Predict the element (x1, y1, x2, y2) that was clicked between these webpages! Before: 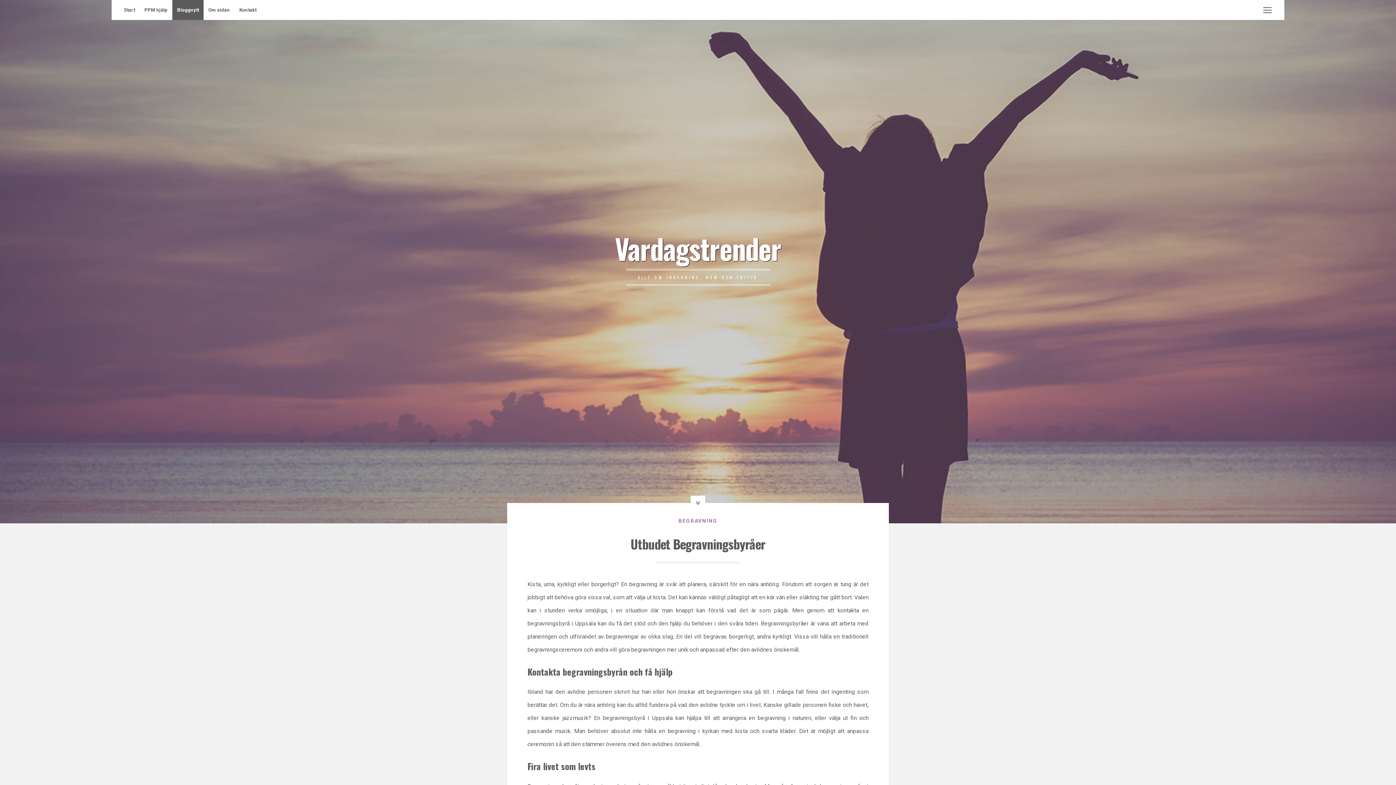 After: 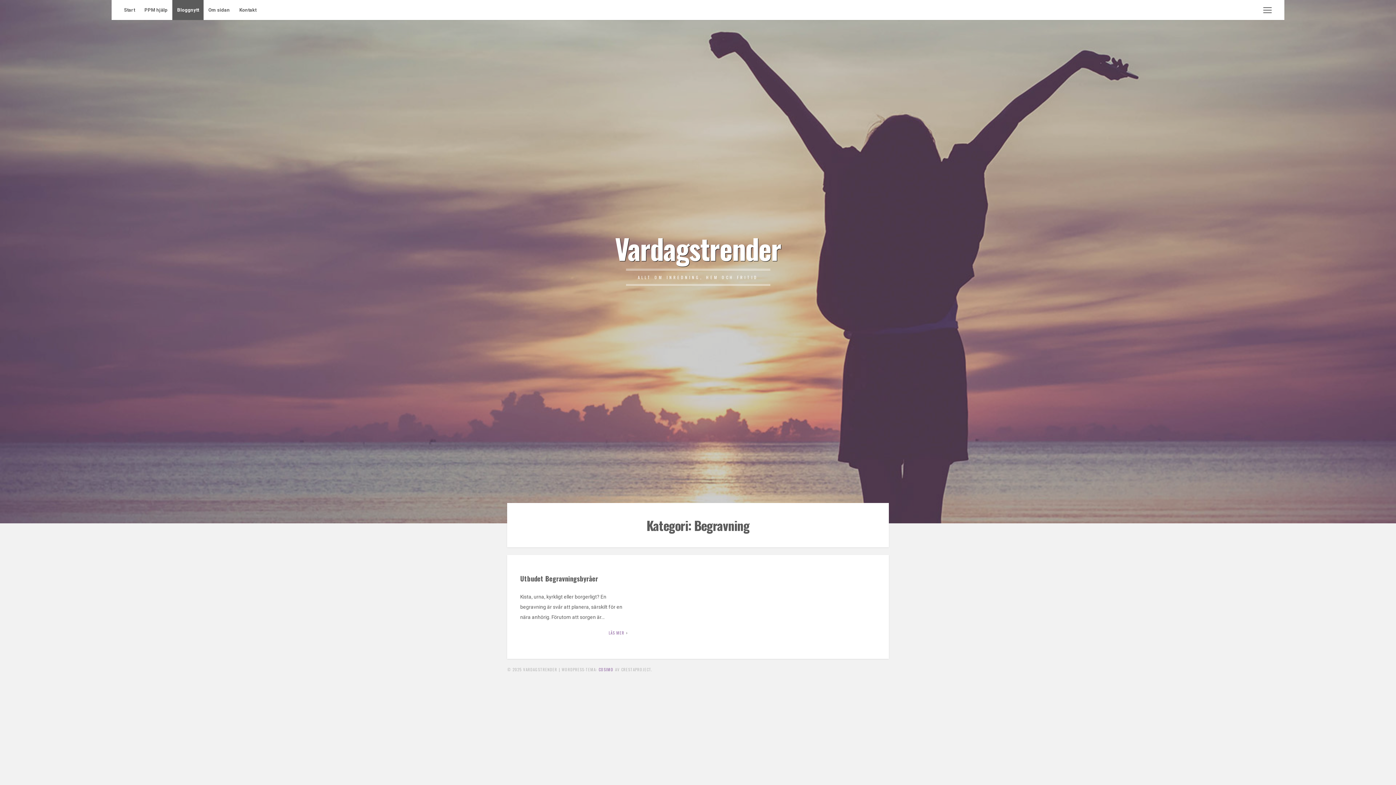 Action: label: BEGRAVNING bbox: (678, 518, 717, 524)